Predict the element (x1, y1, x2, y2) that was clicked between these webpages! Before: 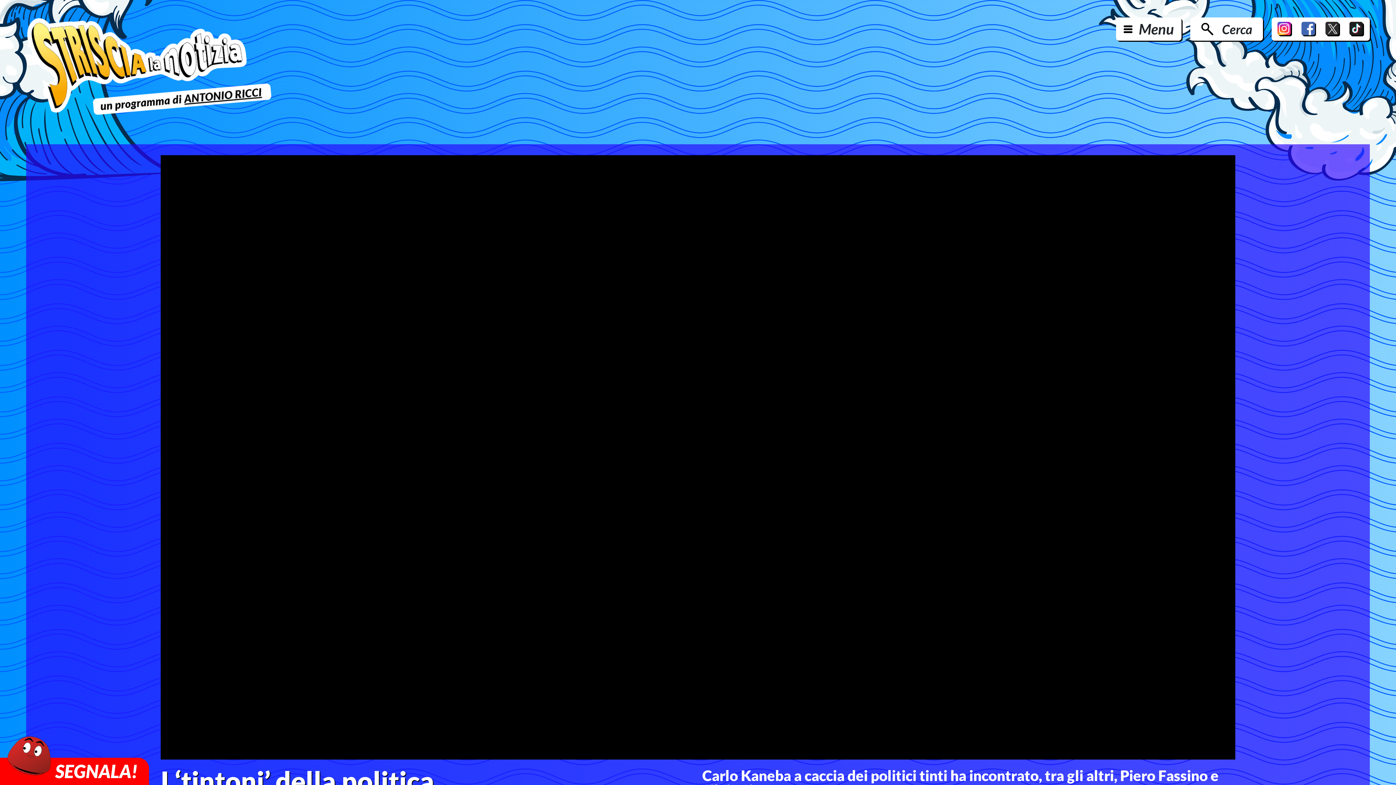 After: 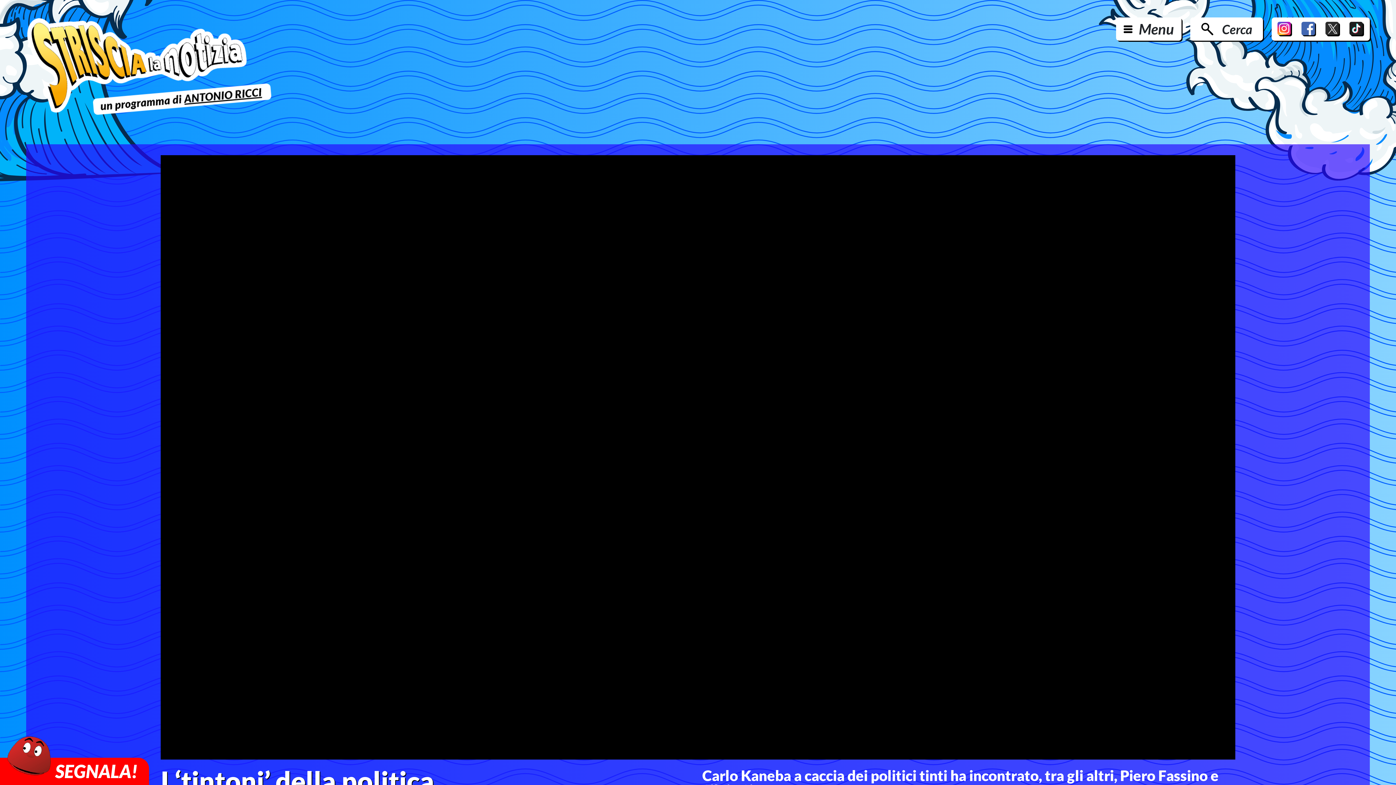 Action: bbox: (1349, 21, 1364, 36)